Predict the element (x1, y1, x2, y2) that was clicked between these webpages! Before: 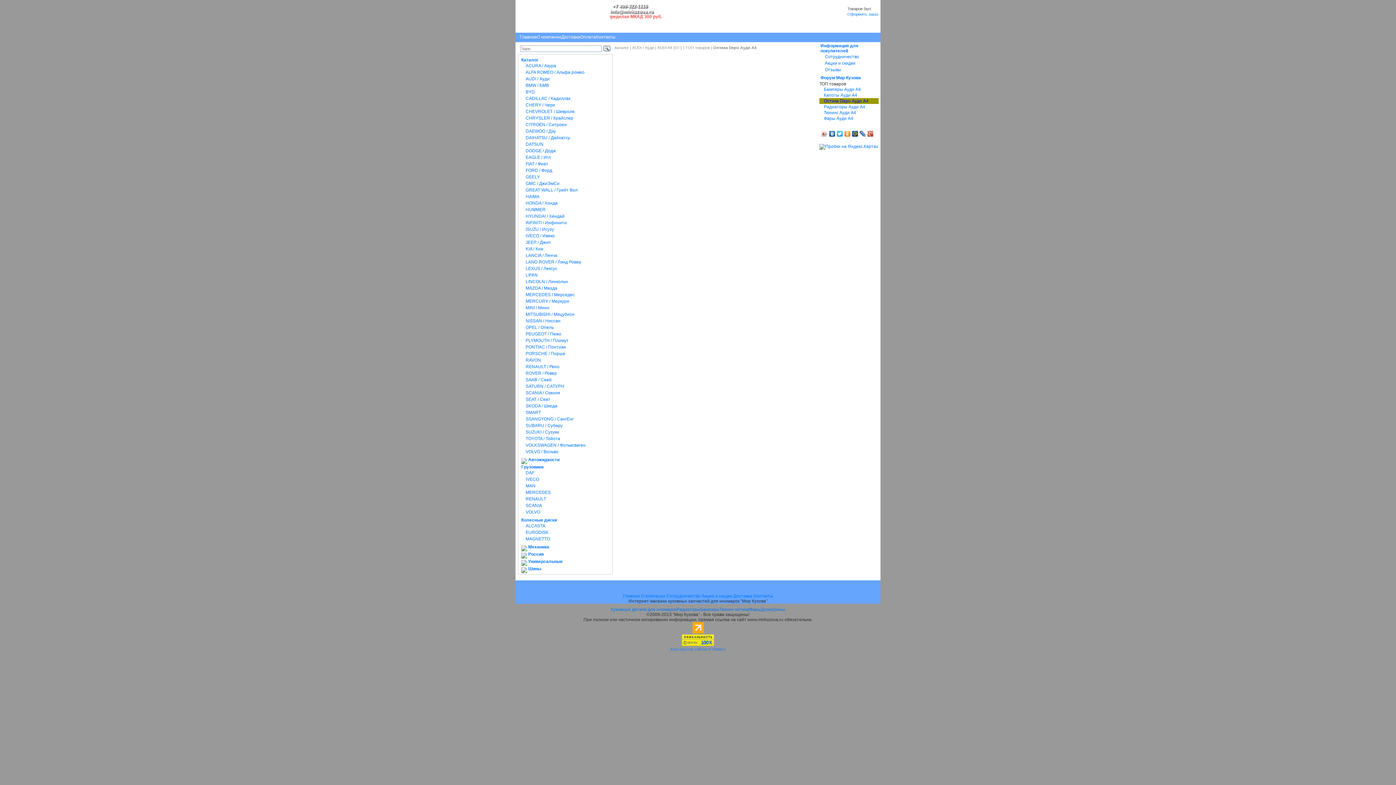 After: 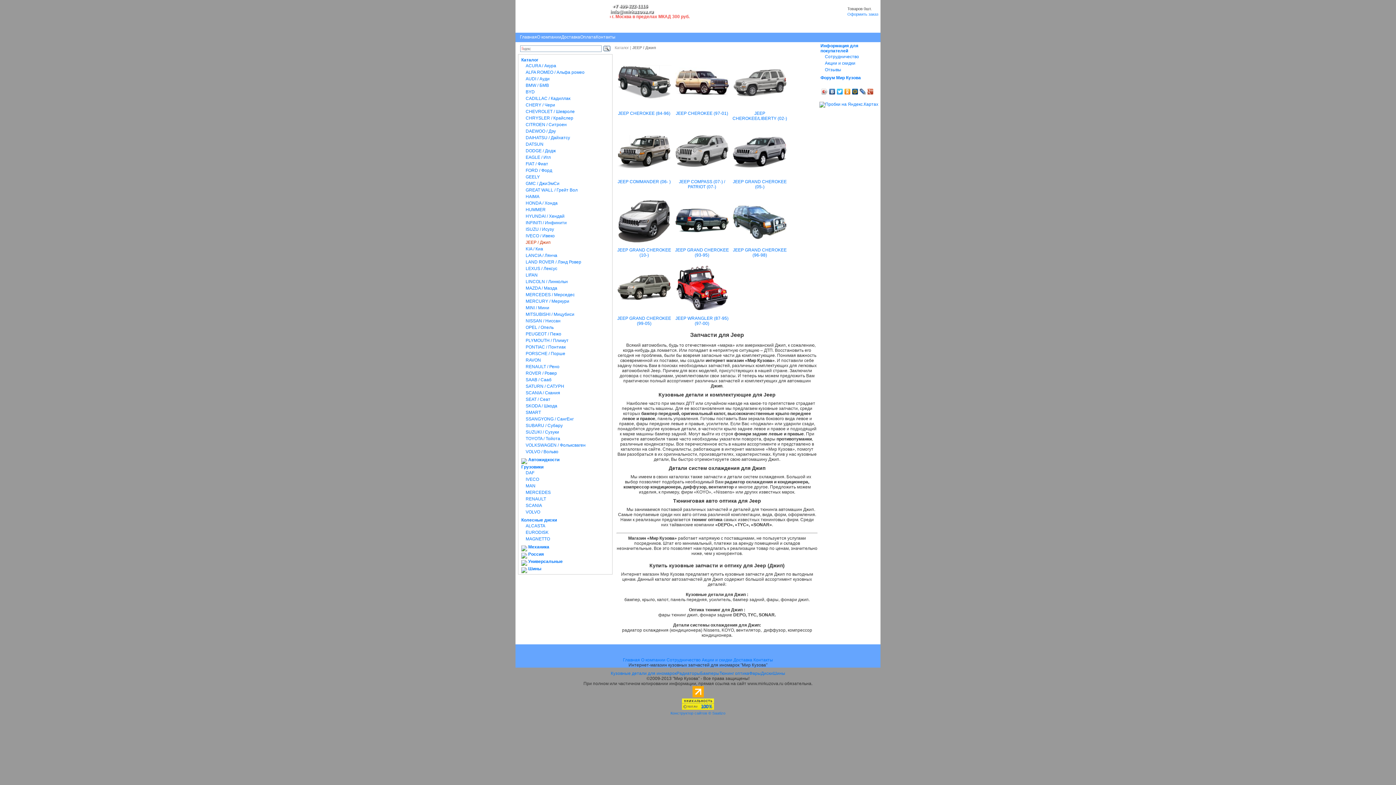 Action: bbox: (524, 240, 610, 245) label: JEEP / Джип